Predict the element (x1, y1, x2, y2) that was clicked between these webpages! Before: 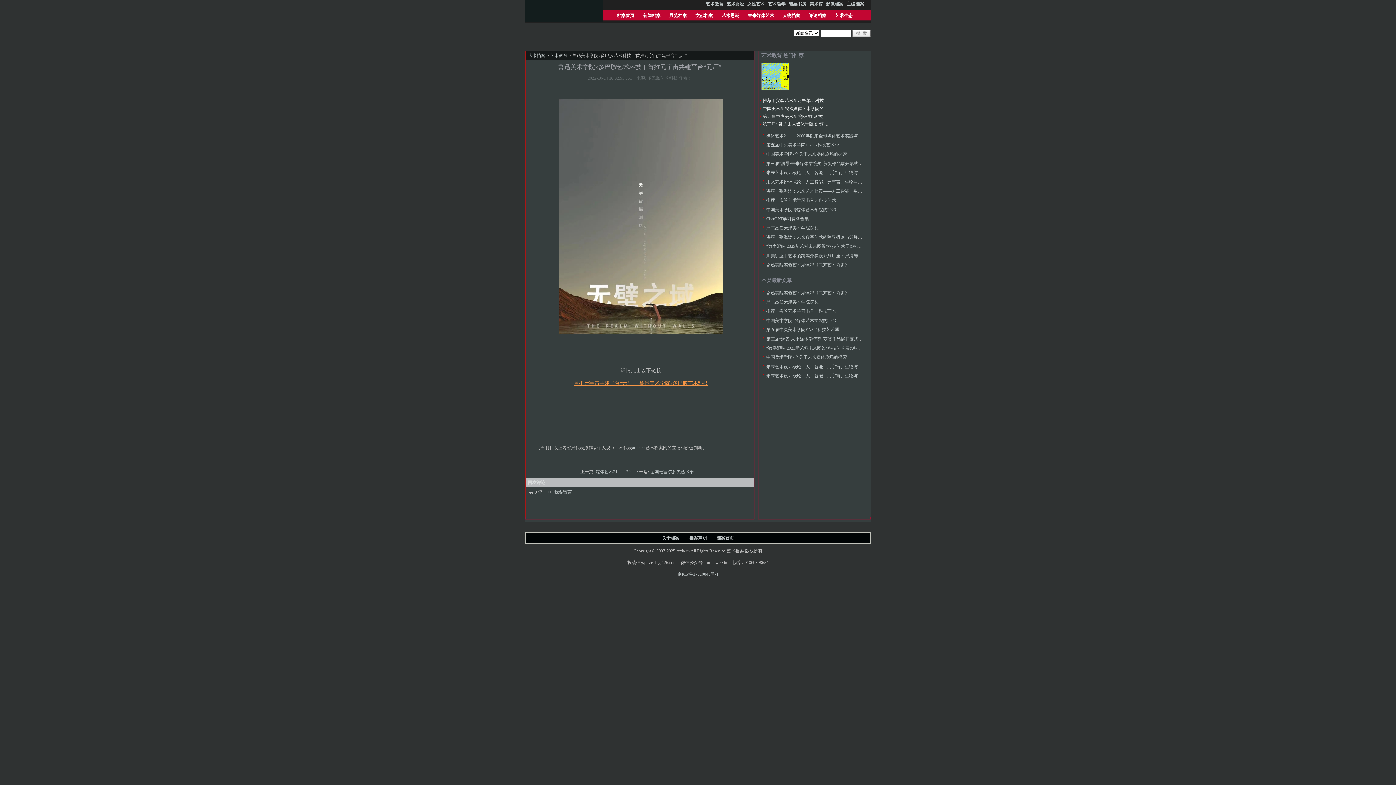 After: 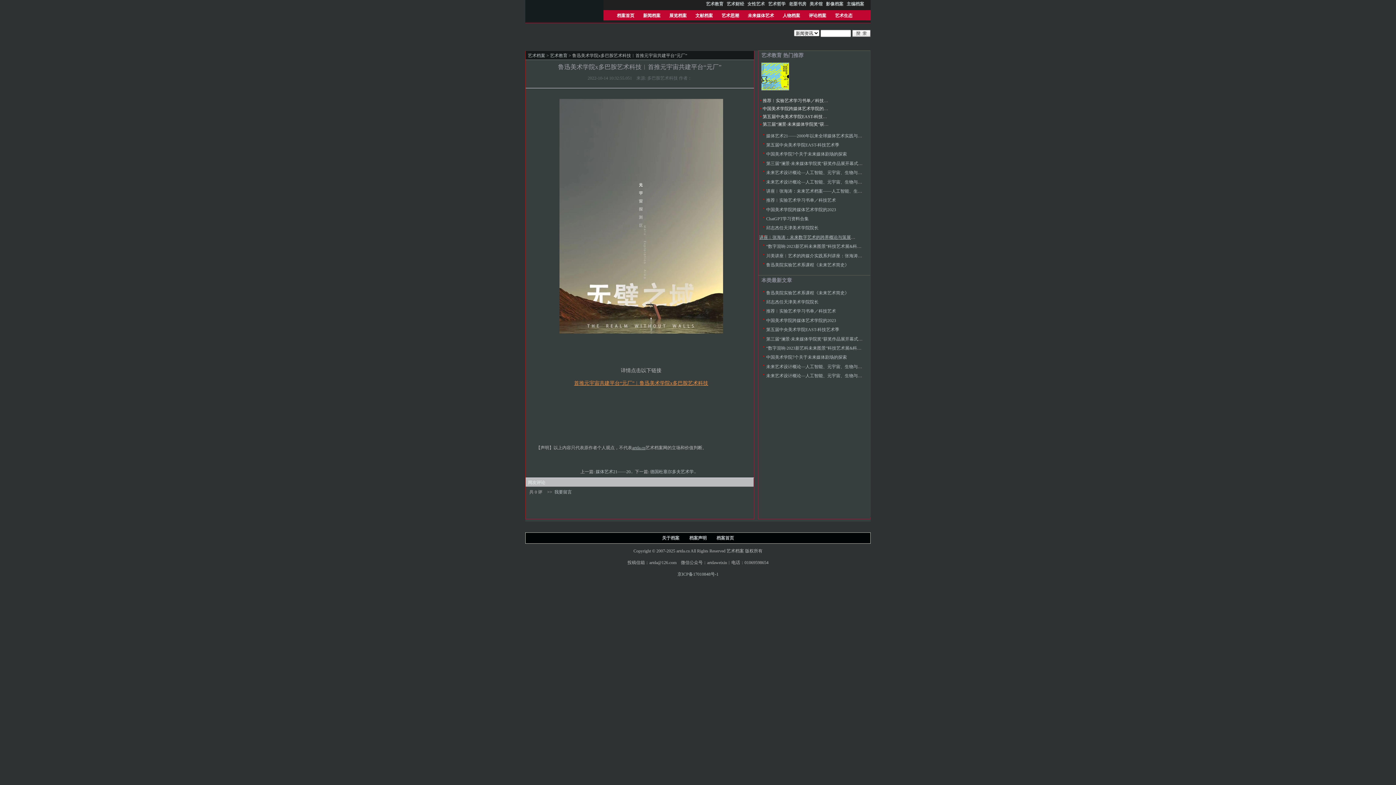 Action: label: 讲座︱张海涛：未来数字艺术的跨界概论与策展实践范式 bbox: (766, 234, 875, 239)